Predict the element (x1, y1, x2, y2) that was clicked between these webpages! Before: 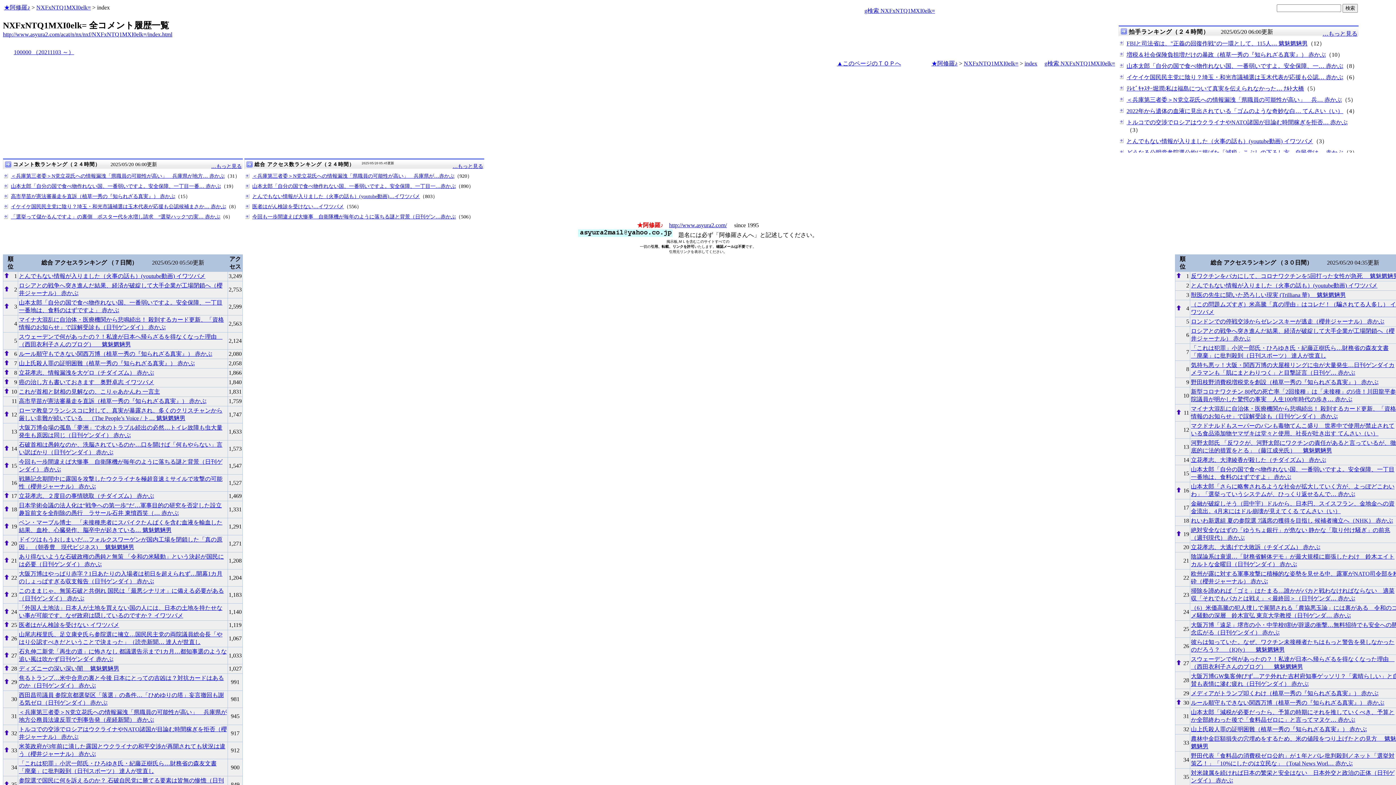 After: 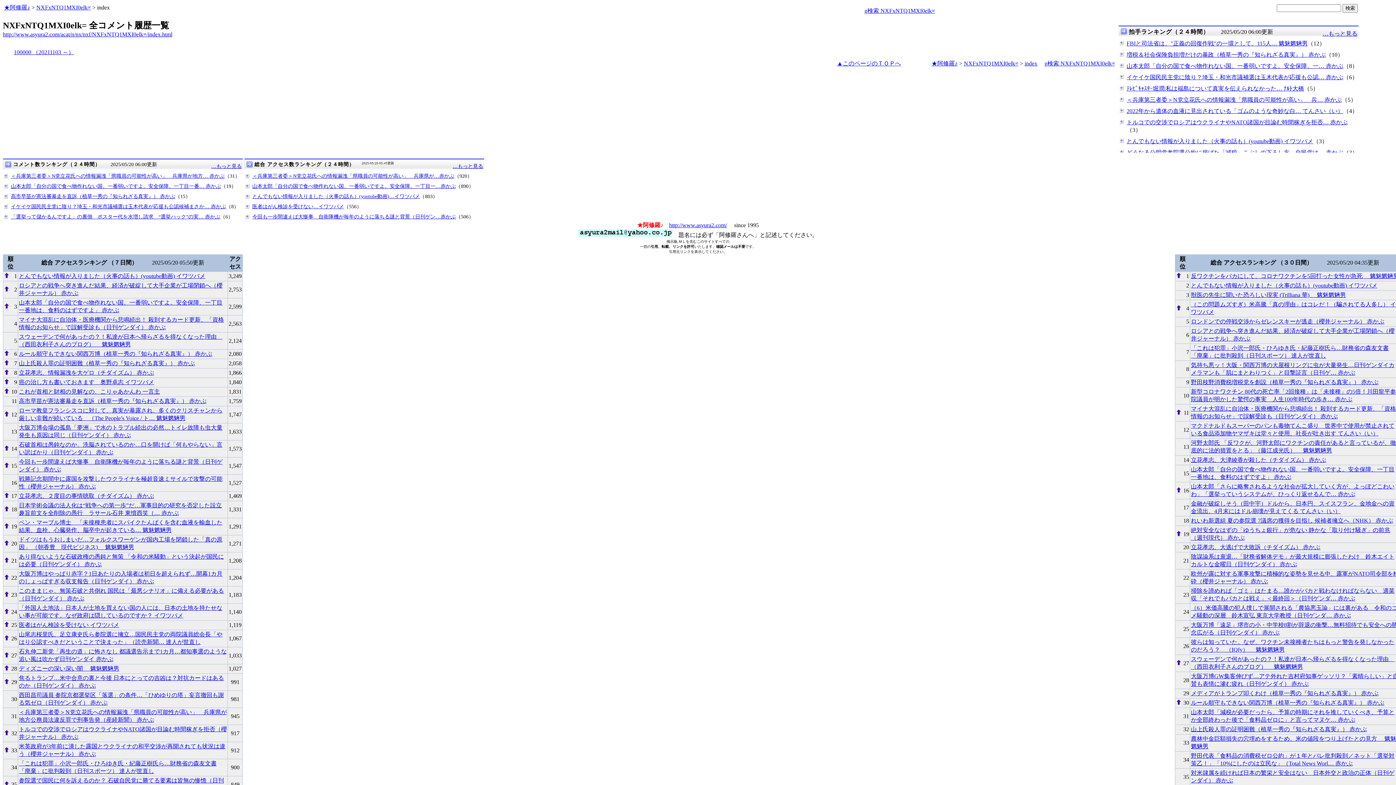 Action: bbox: (964, 60, 1018, 66) label: NXFxNTQ1MXI0elk=